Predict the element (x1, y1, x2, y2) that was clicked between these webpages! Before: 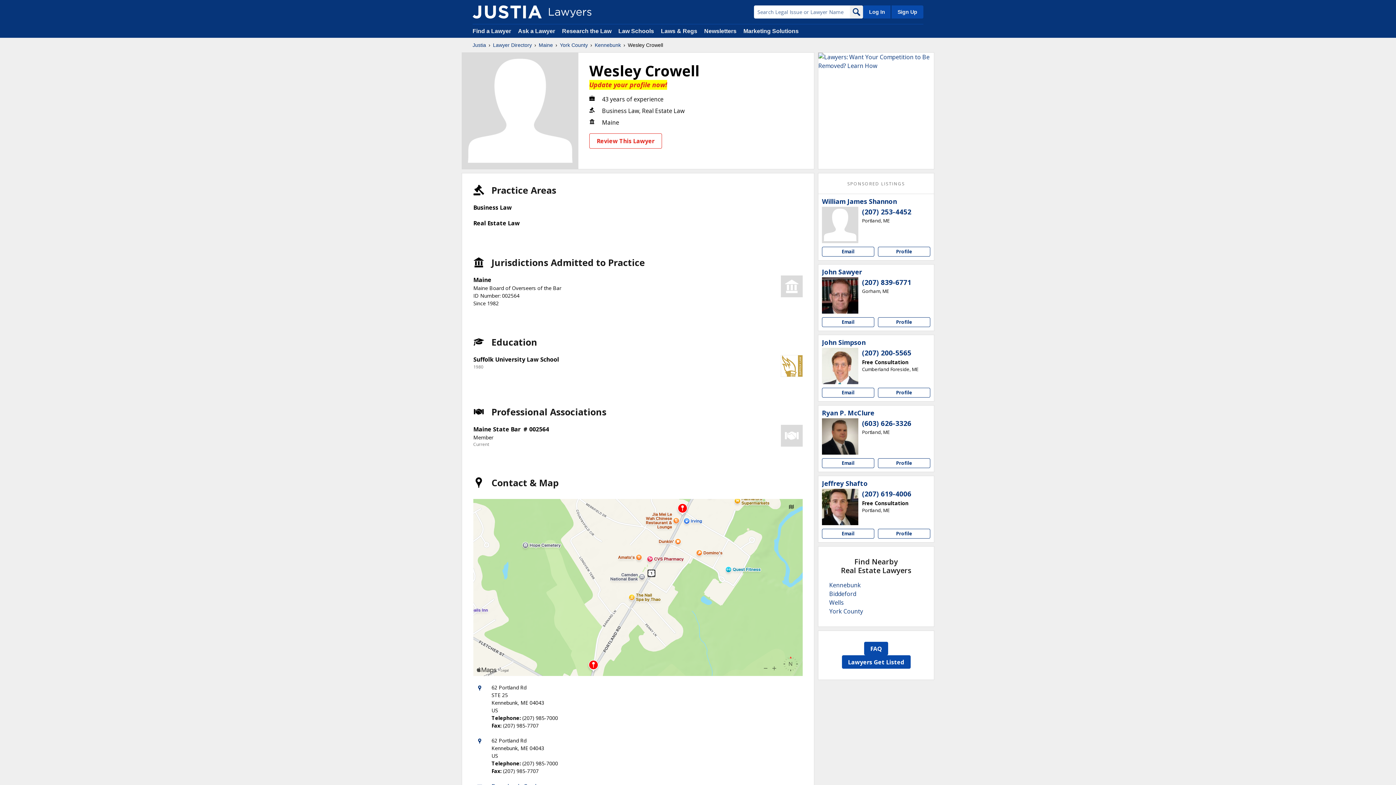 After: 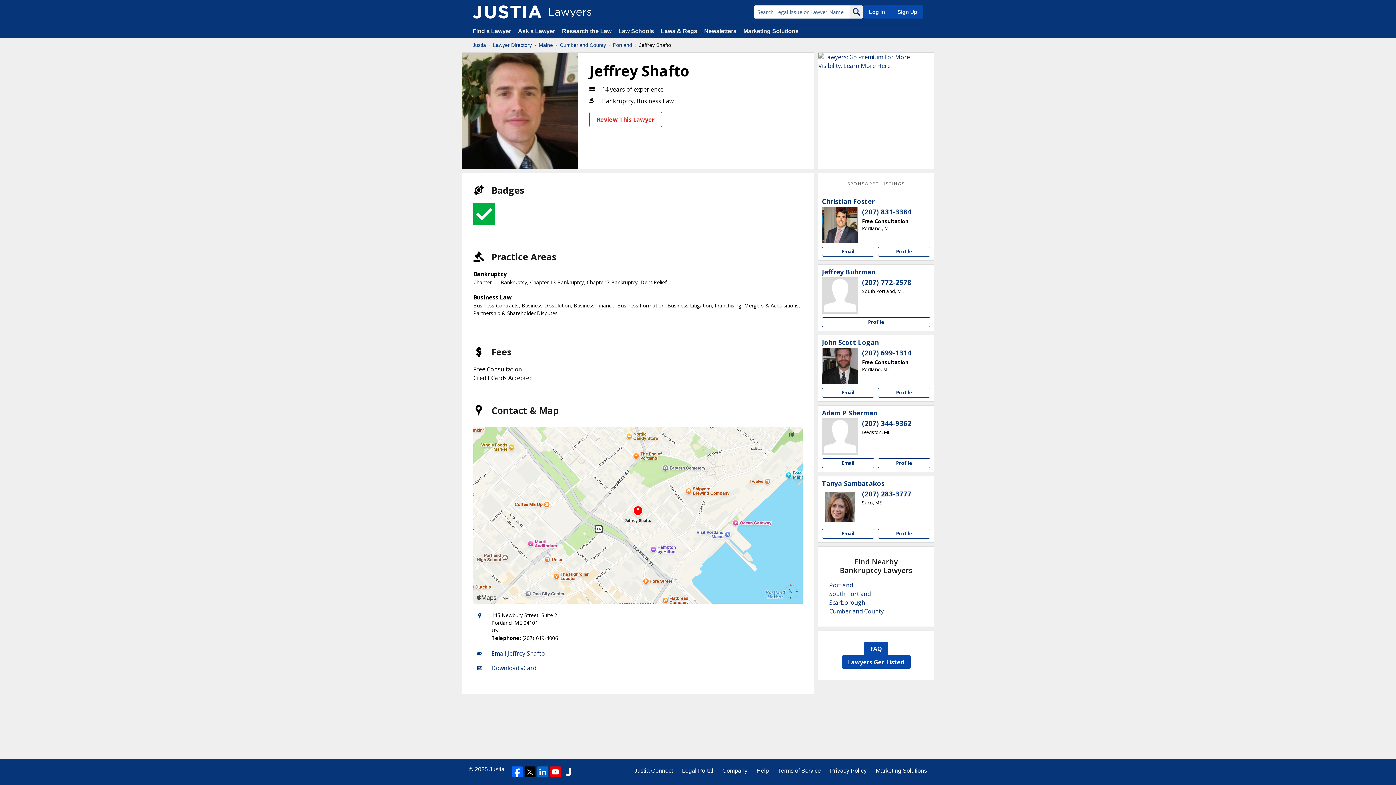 Action: bbox: (822, 489, 858, 525)